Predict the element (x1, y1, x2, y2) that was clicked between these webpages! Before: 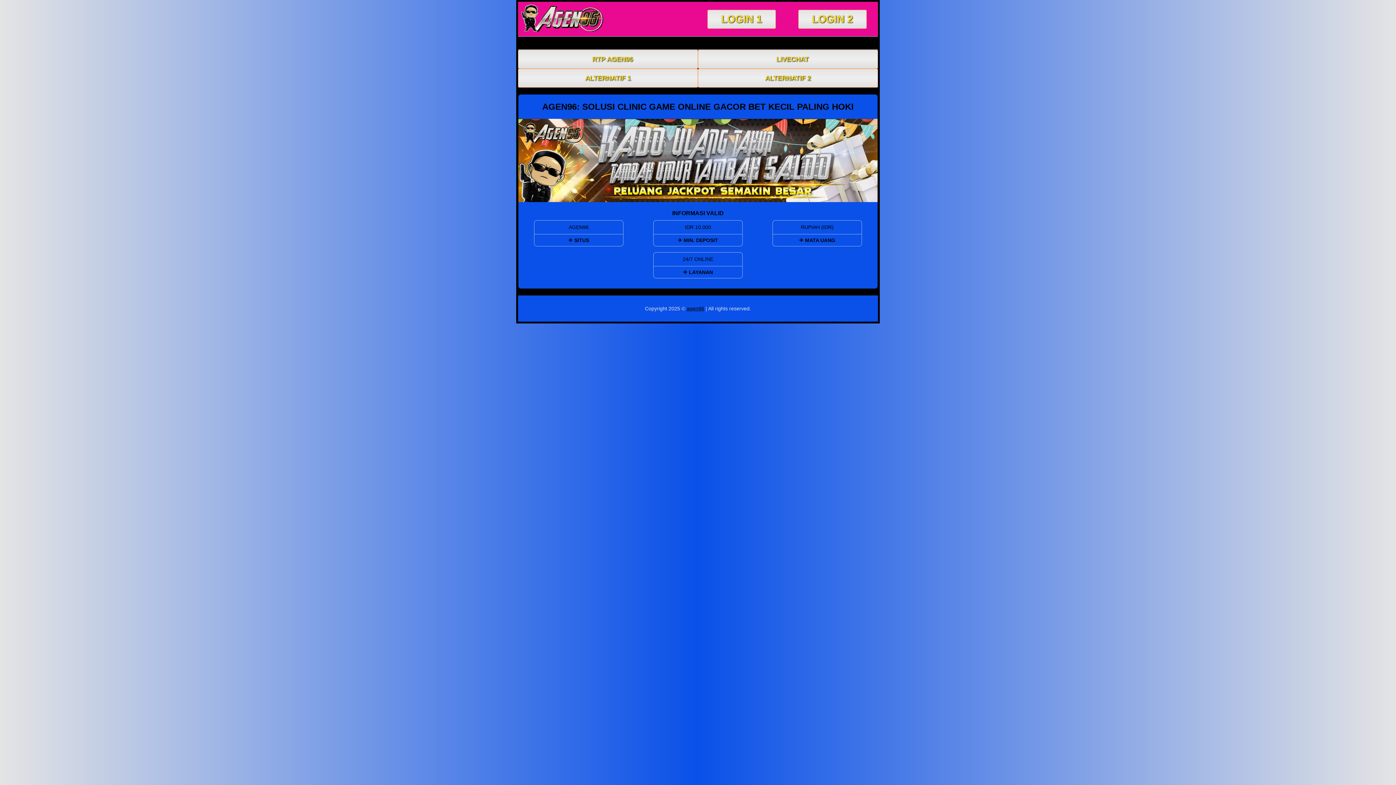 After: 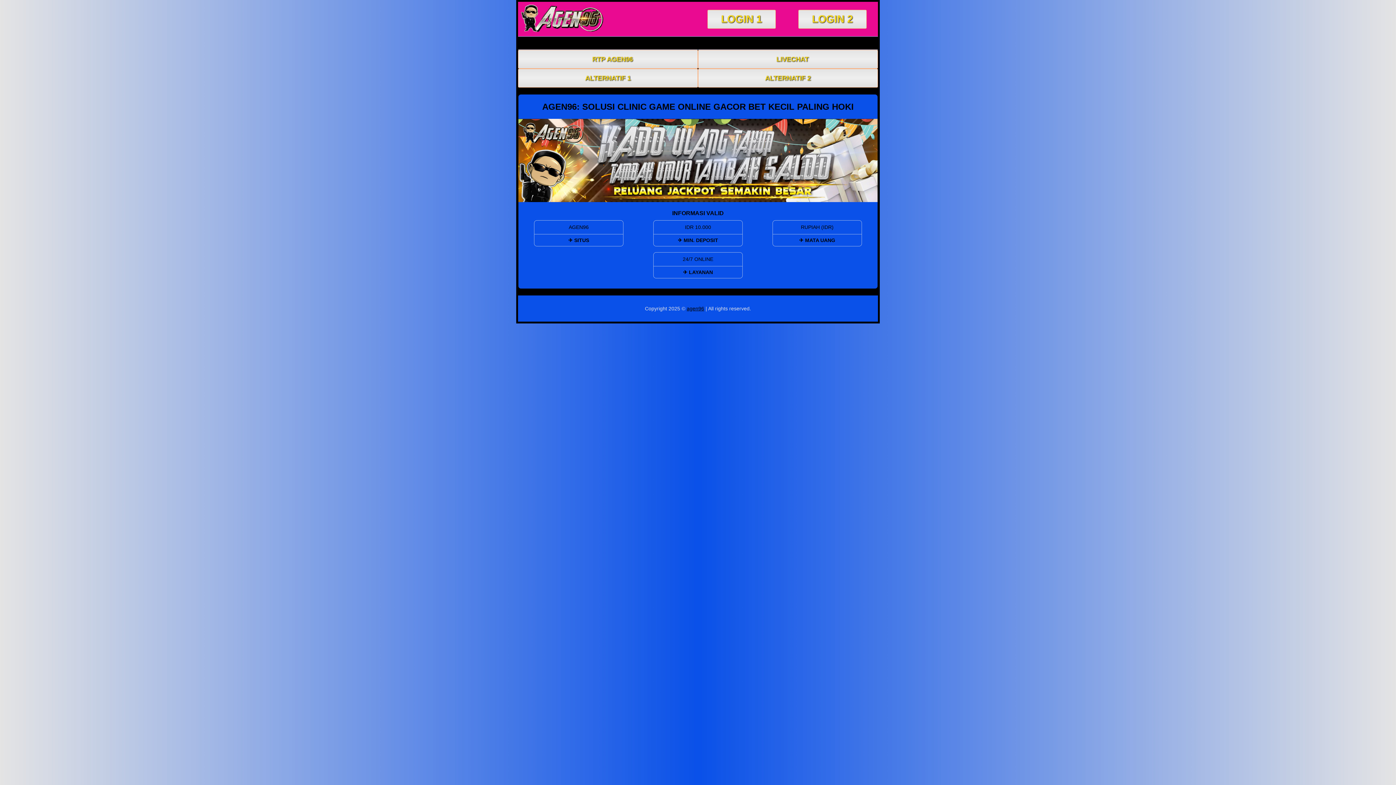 Action: label: agen96 bbox: (686, 305, 704, 311)